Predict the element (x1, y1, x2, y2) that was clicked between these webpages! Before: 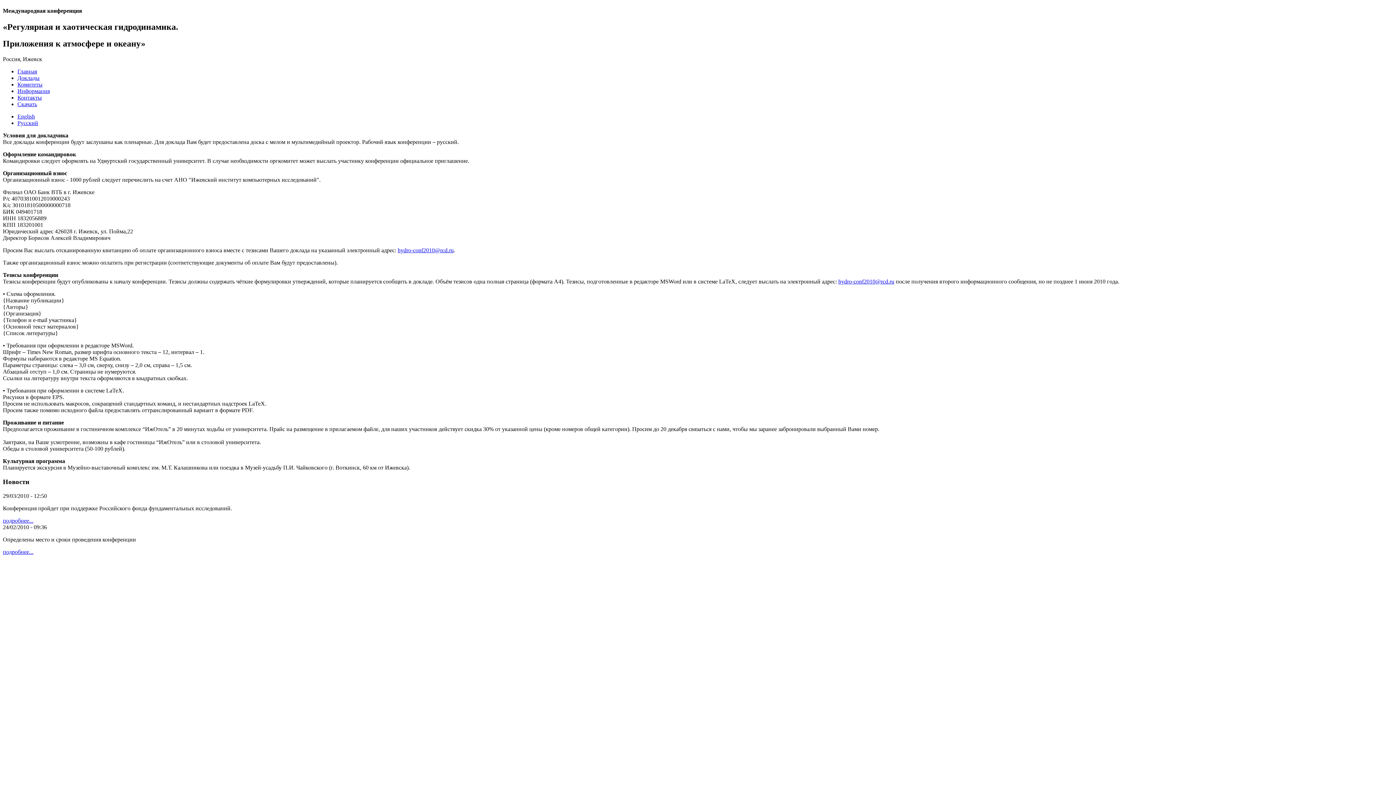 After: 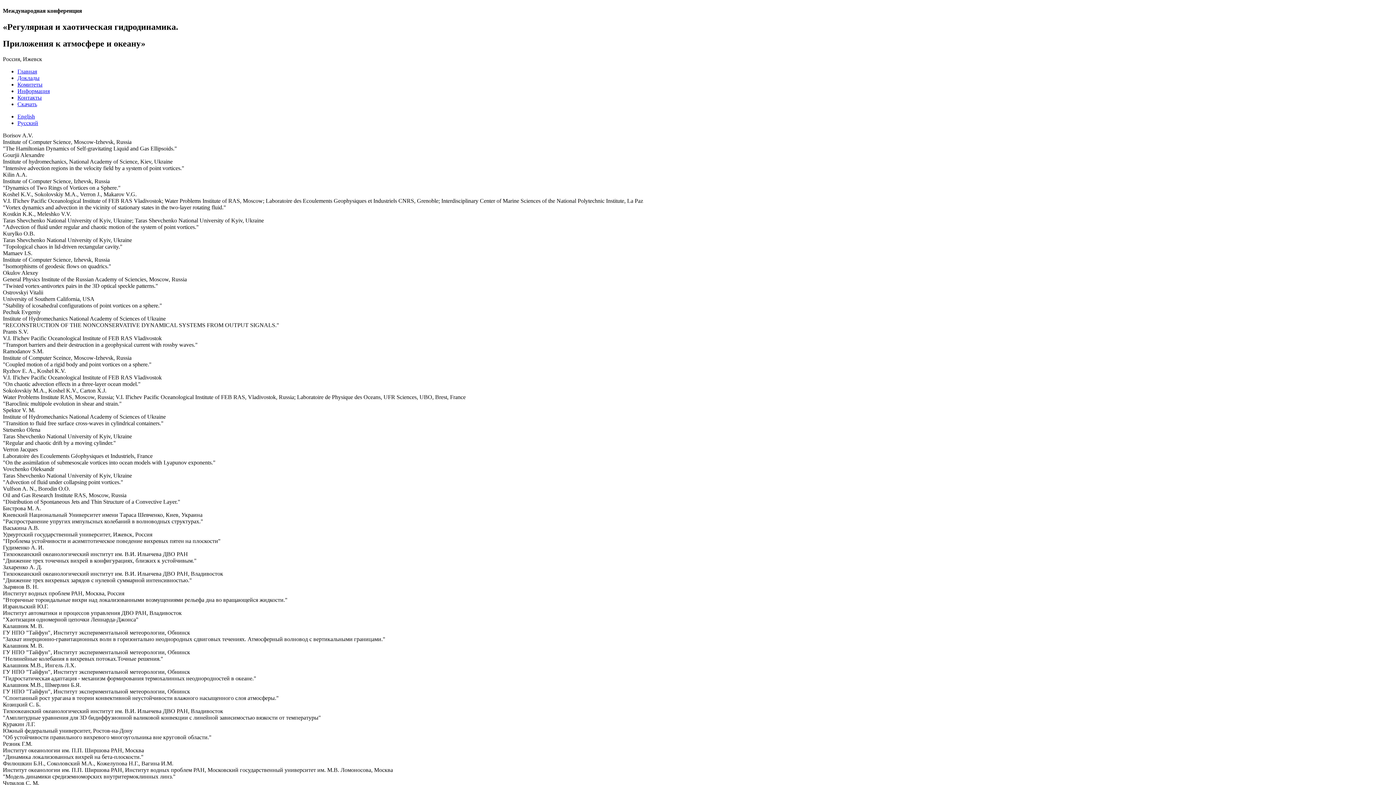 Action: label: Доклады bbox: (17, 75, 39, 81)